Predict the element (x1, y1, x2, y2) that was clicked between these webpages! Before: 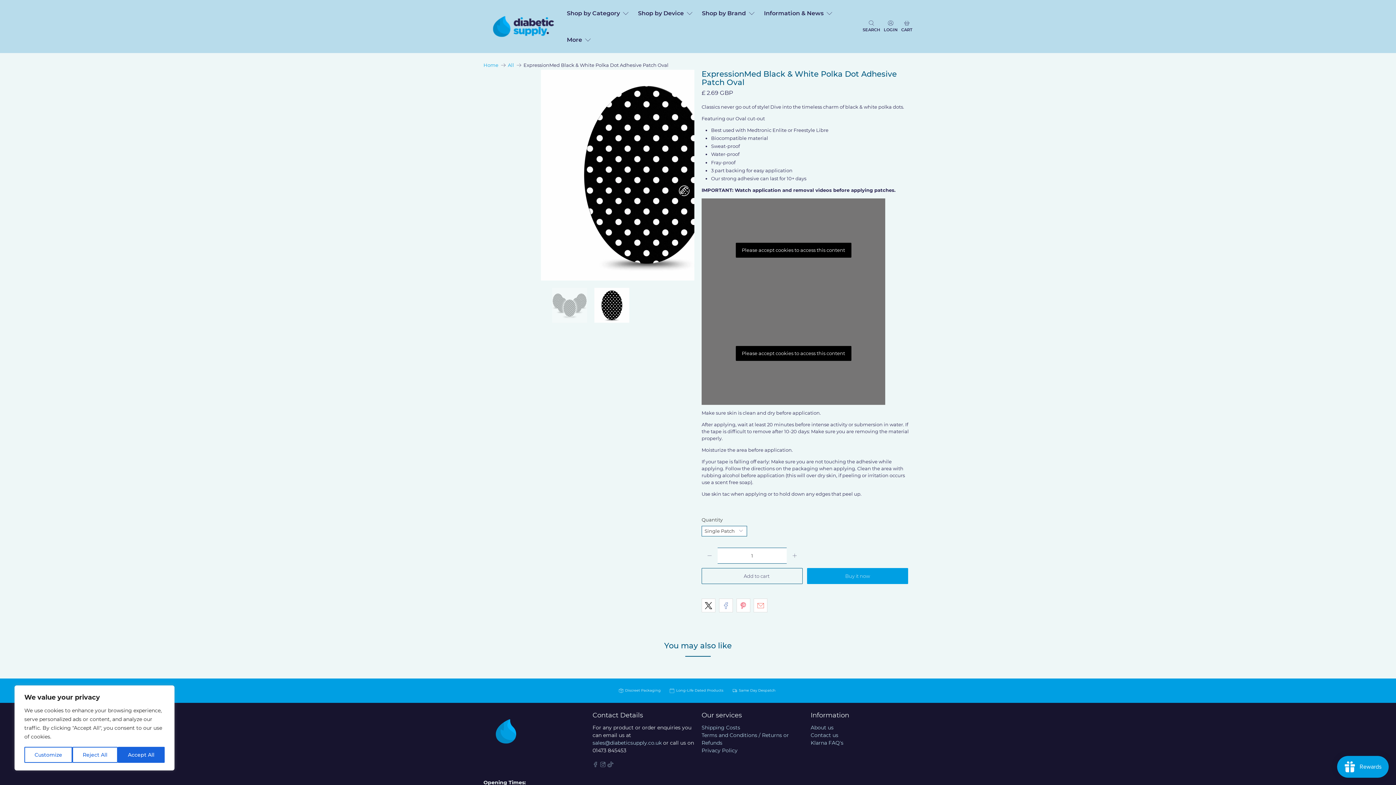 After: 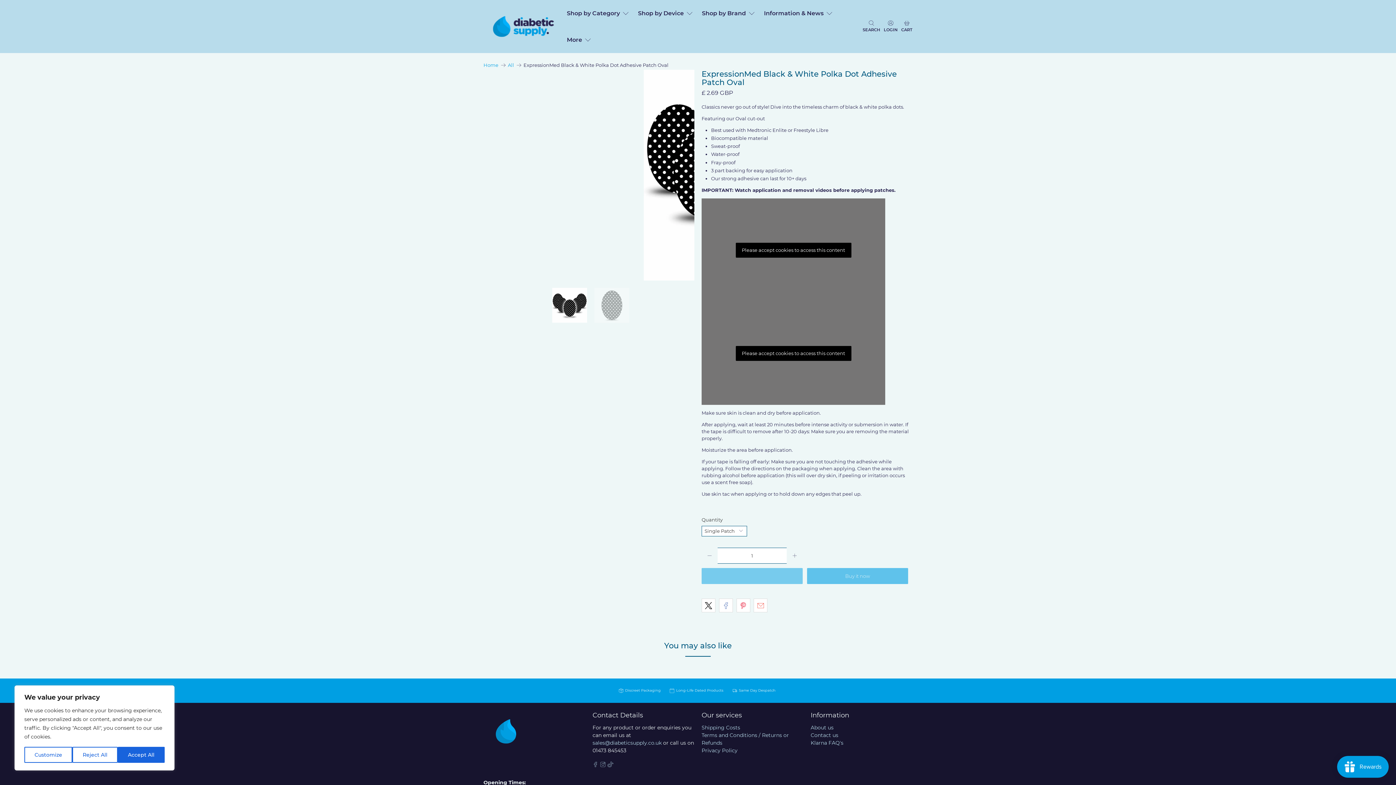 Action: label: Add to cart bbox: (701, 568, 802, 584)